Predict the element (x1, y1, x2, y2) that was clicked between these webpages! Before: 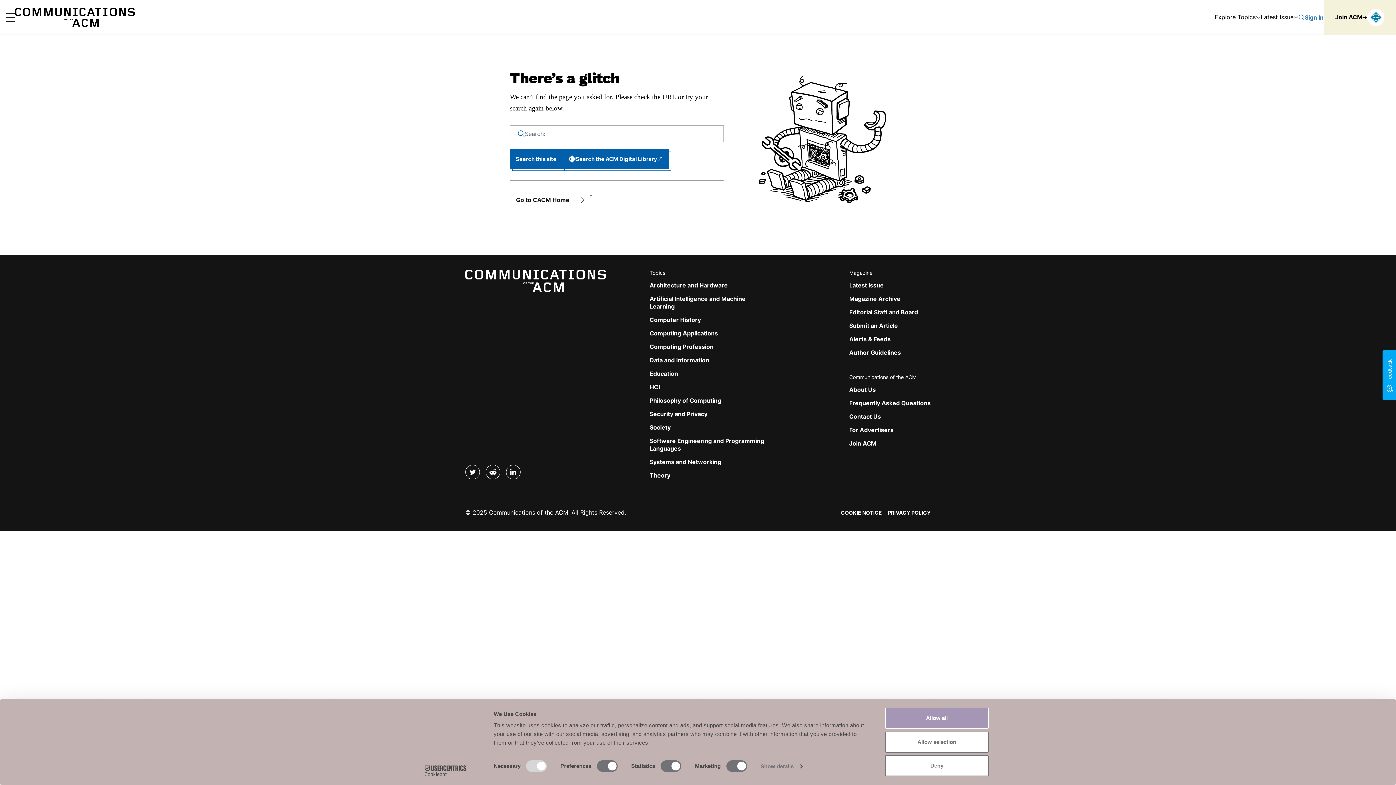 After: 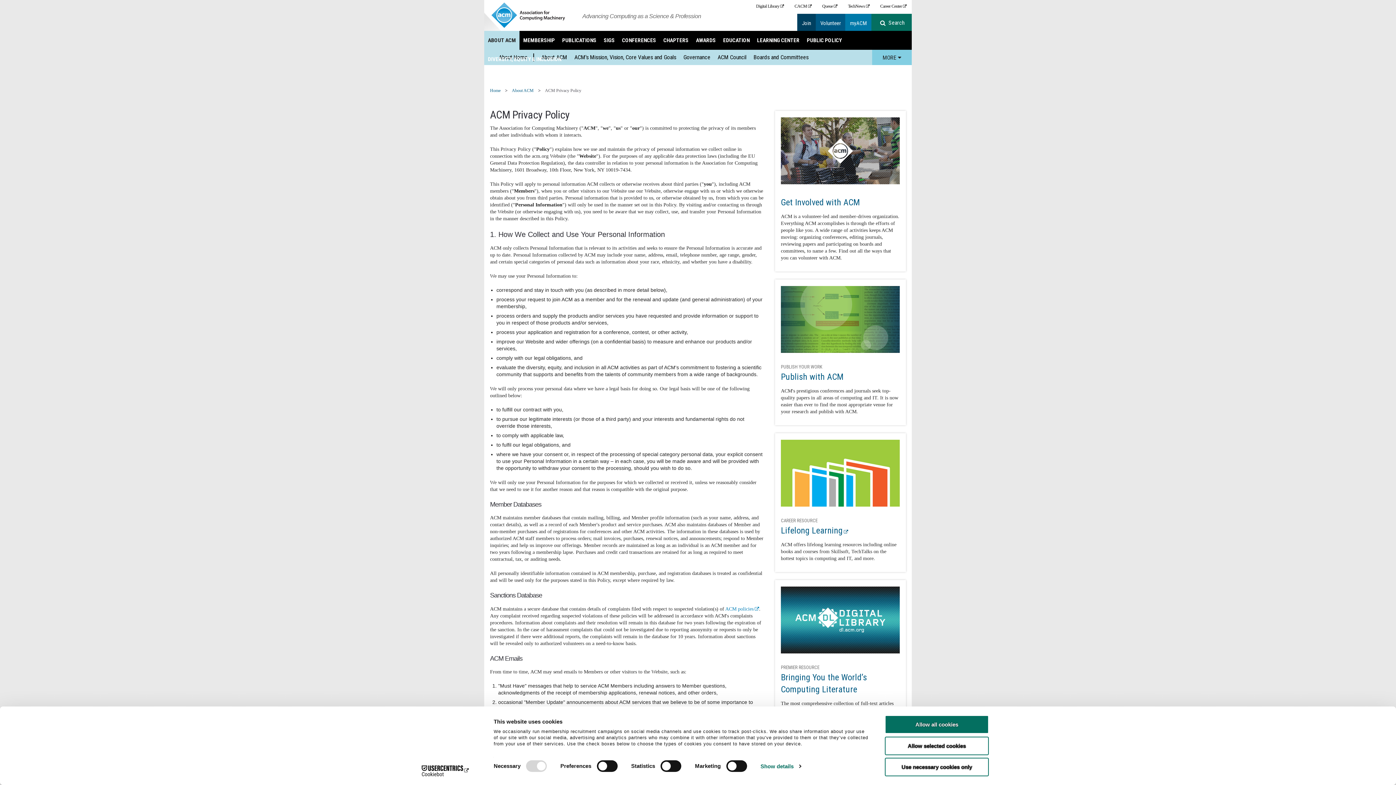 Action: bbox: (888, 509, 930, 516) label: PRIVACY POLICY